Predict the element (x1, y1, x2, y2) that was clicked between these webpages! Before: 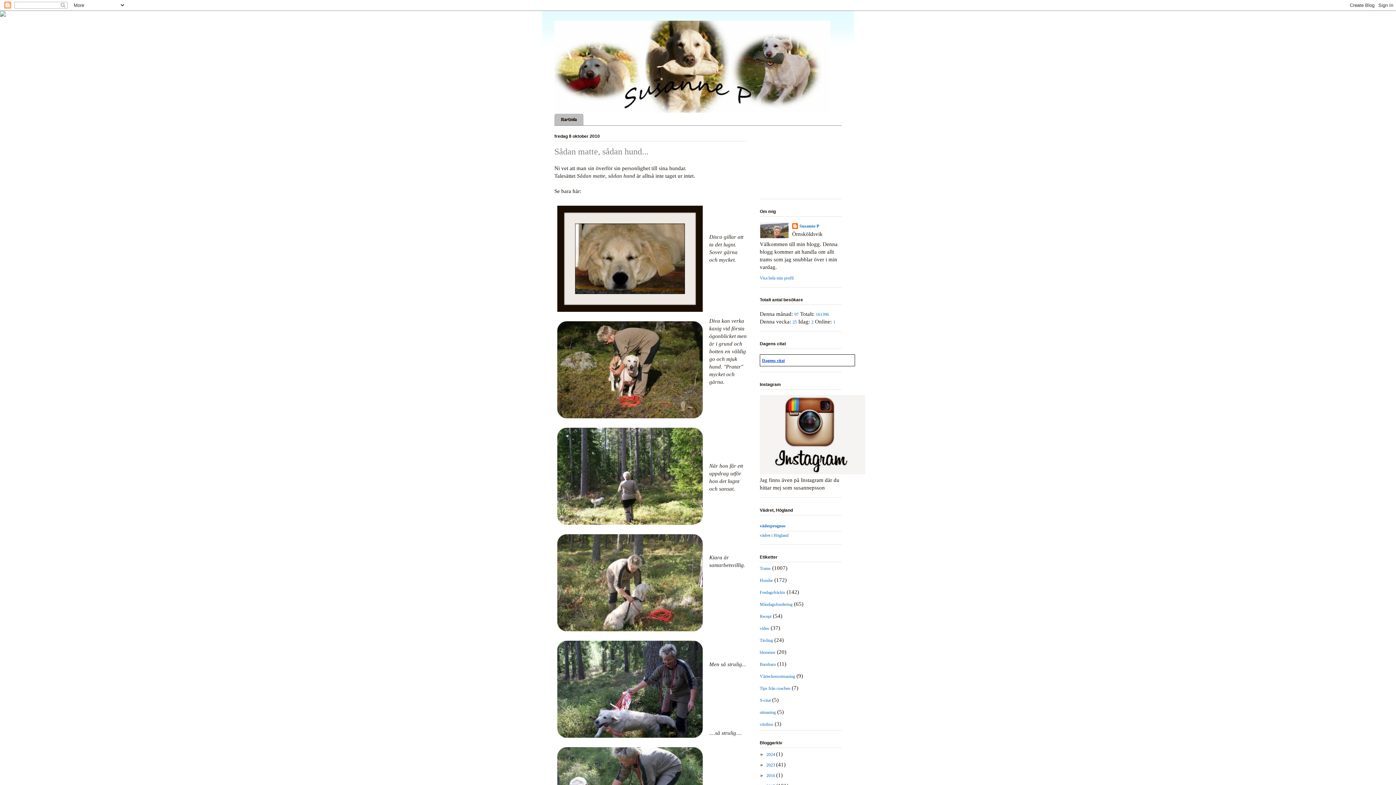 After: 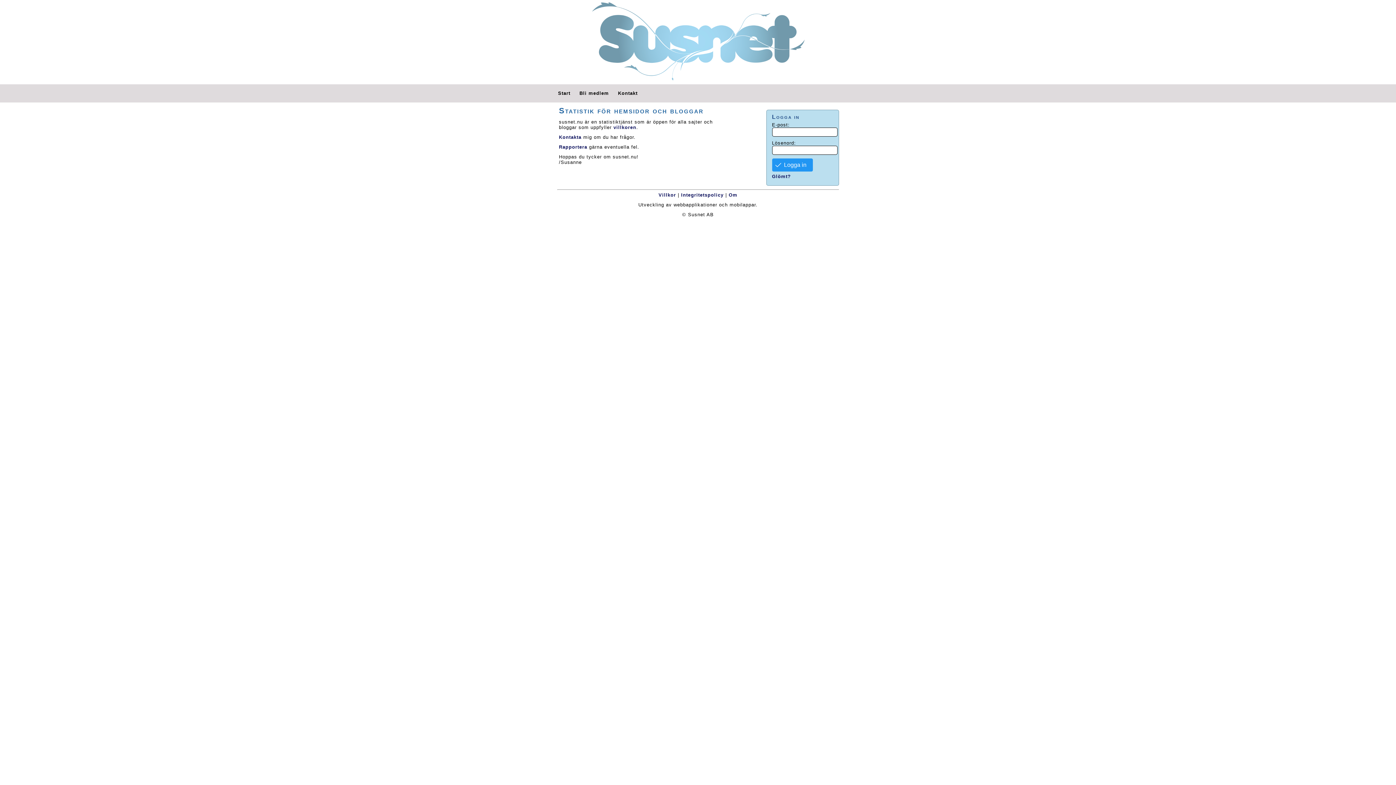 Action: bbox: (792, 319, 797, 324) label: 25